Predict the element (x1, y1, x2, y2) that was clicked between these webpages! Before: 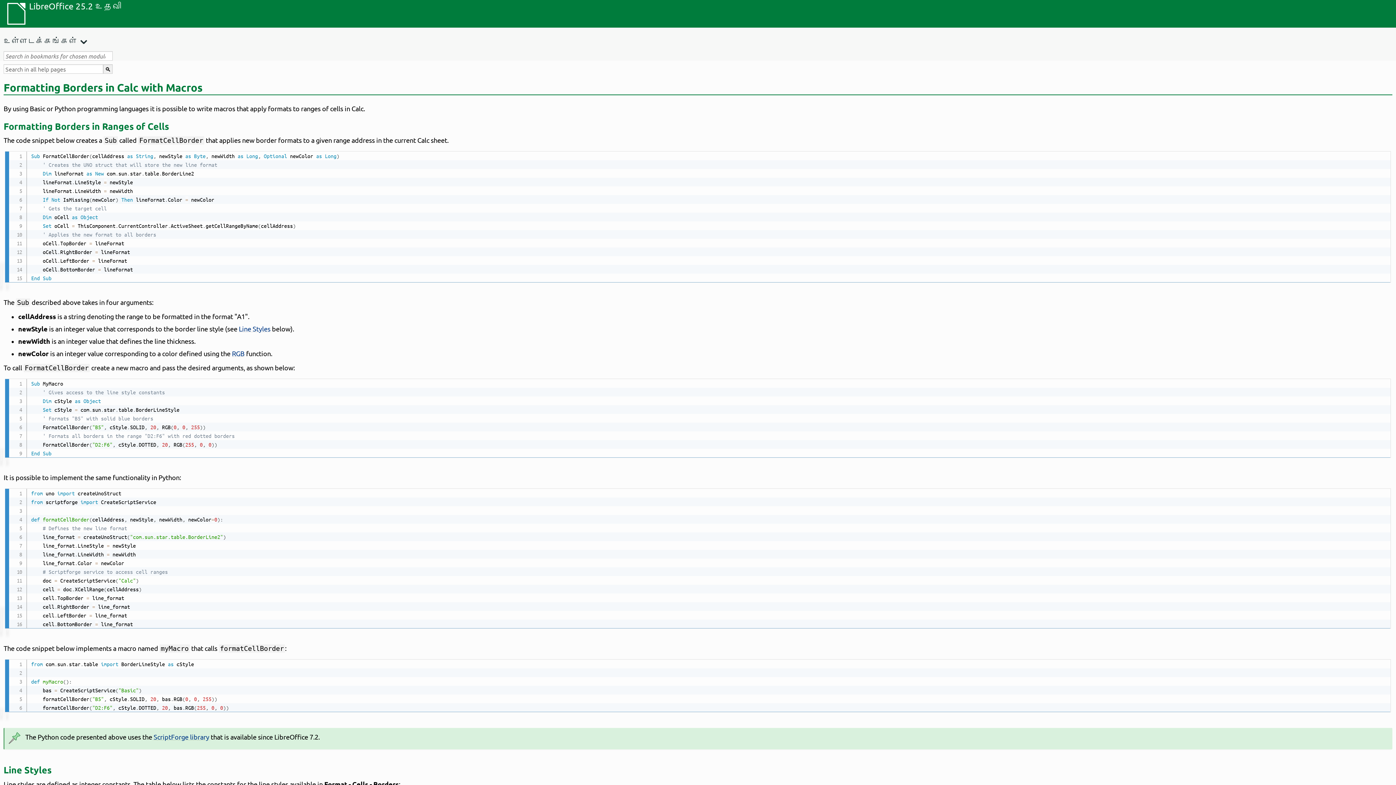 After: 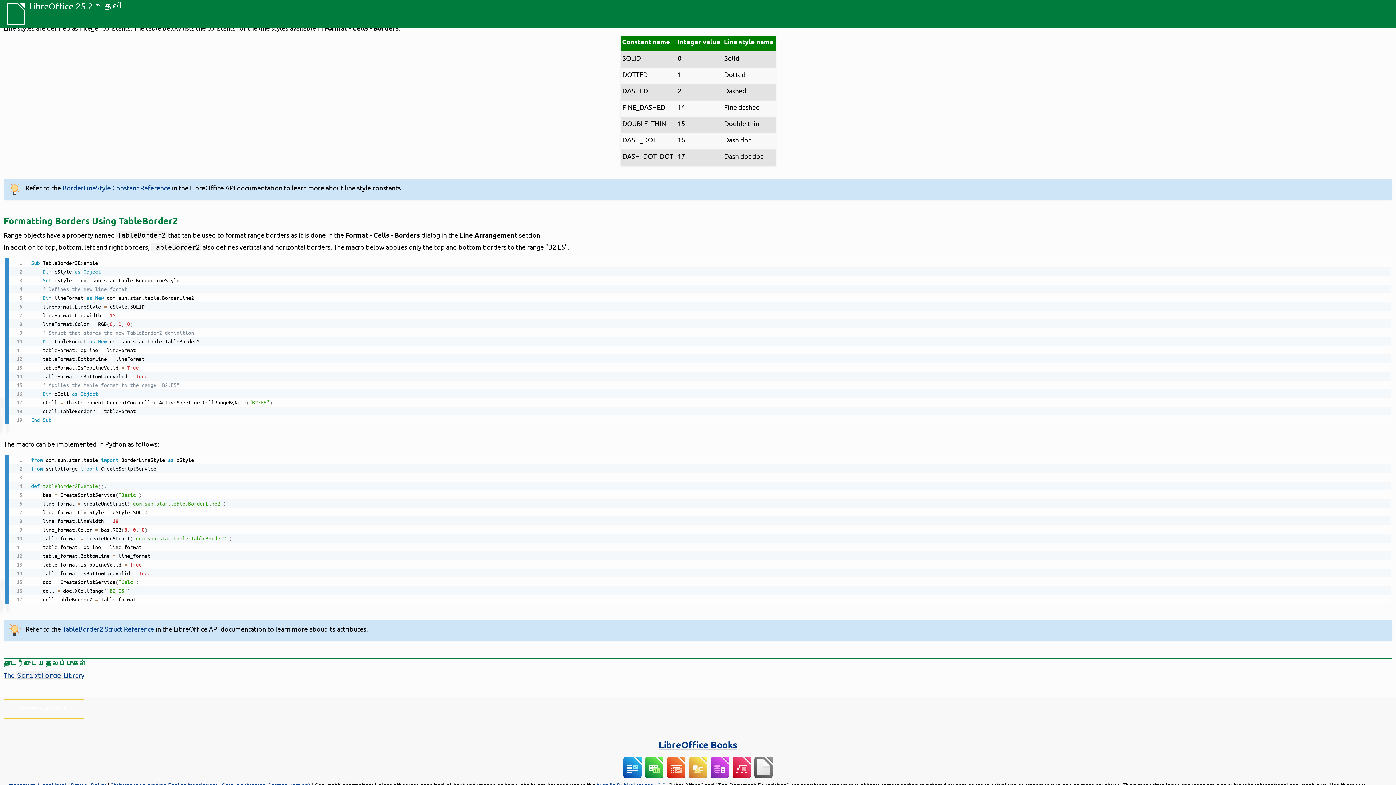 Action: label: Line Styles bbox: (238, 324, 270, 332)